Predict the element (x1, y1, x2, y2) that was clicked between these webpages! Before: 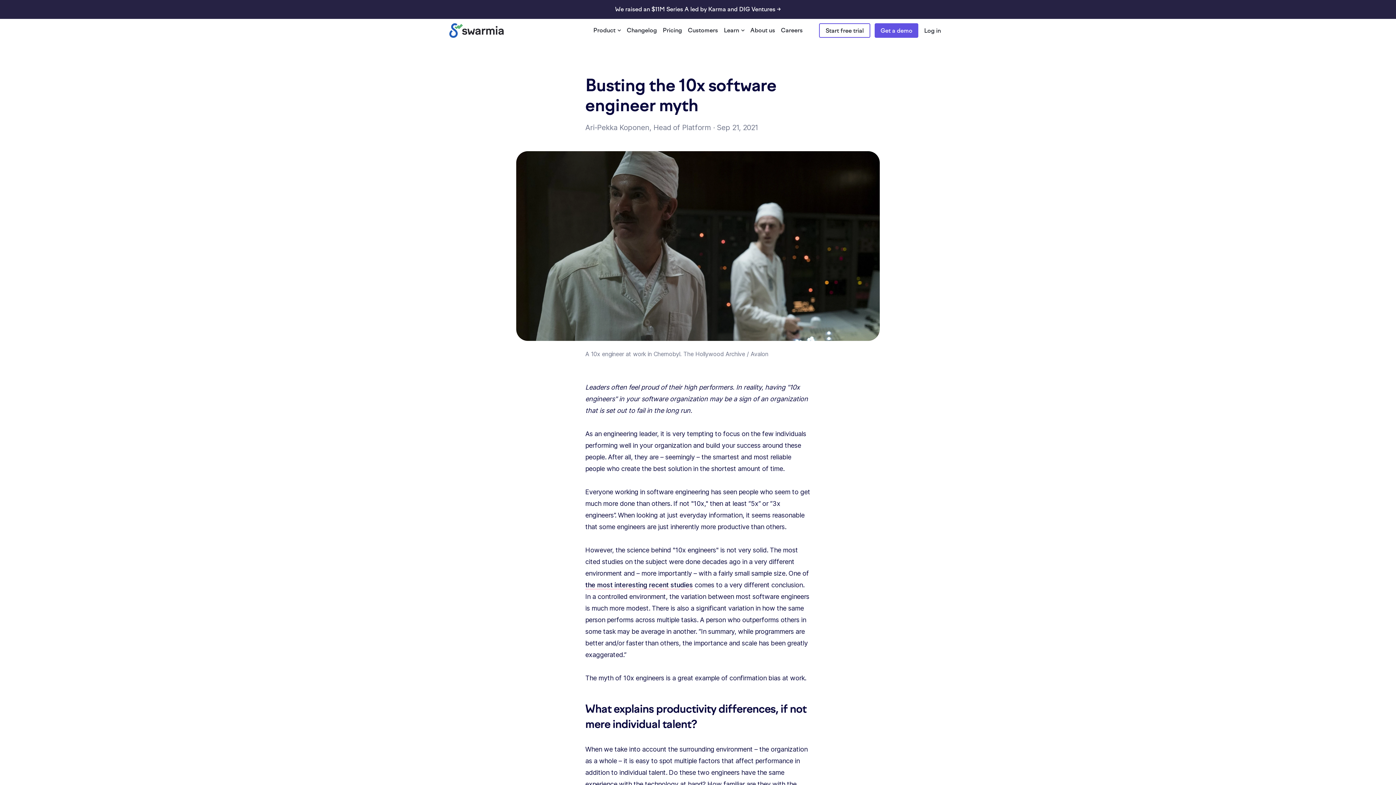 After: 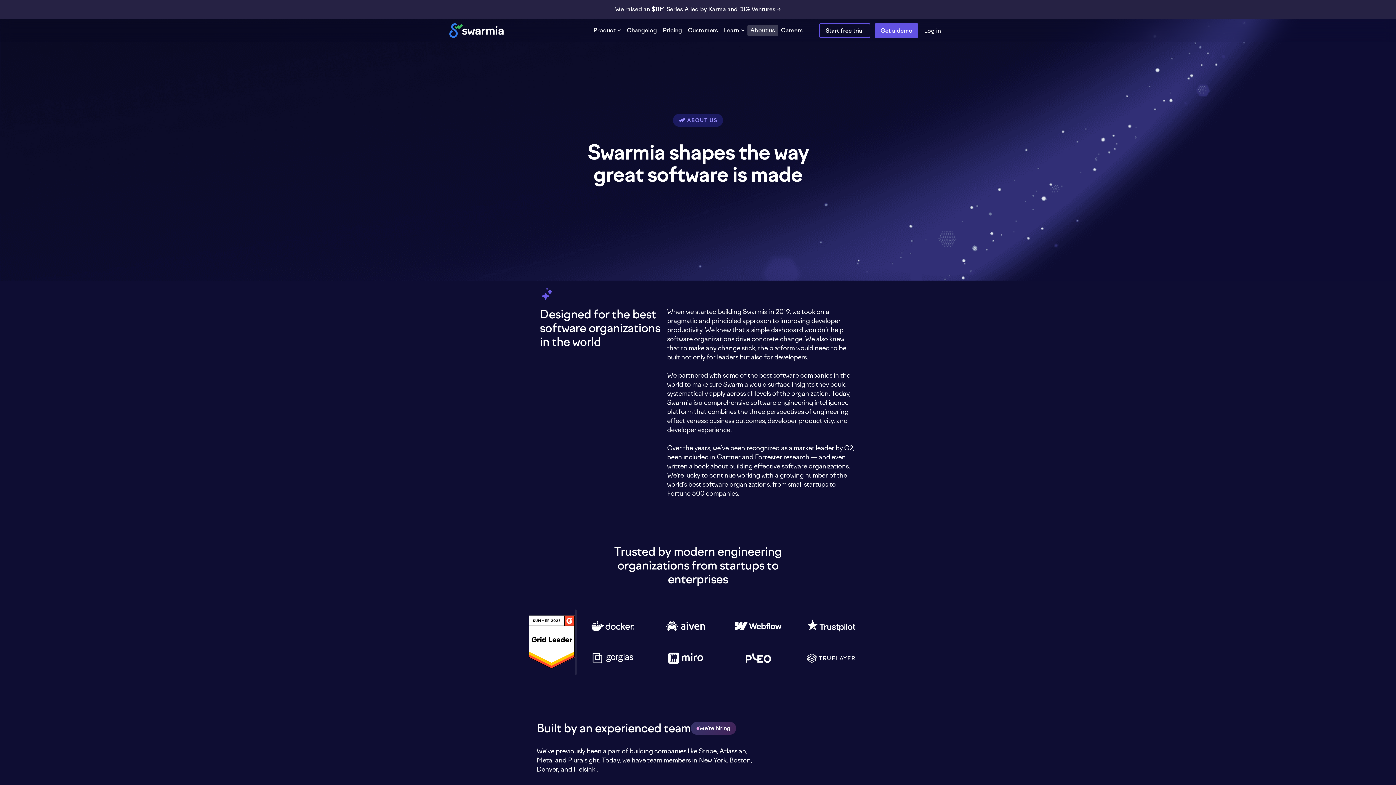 Action: bbox: (747, 24, 778, 36) label: About us